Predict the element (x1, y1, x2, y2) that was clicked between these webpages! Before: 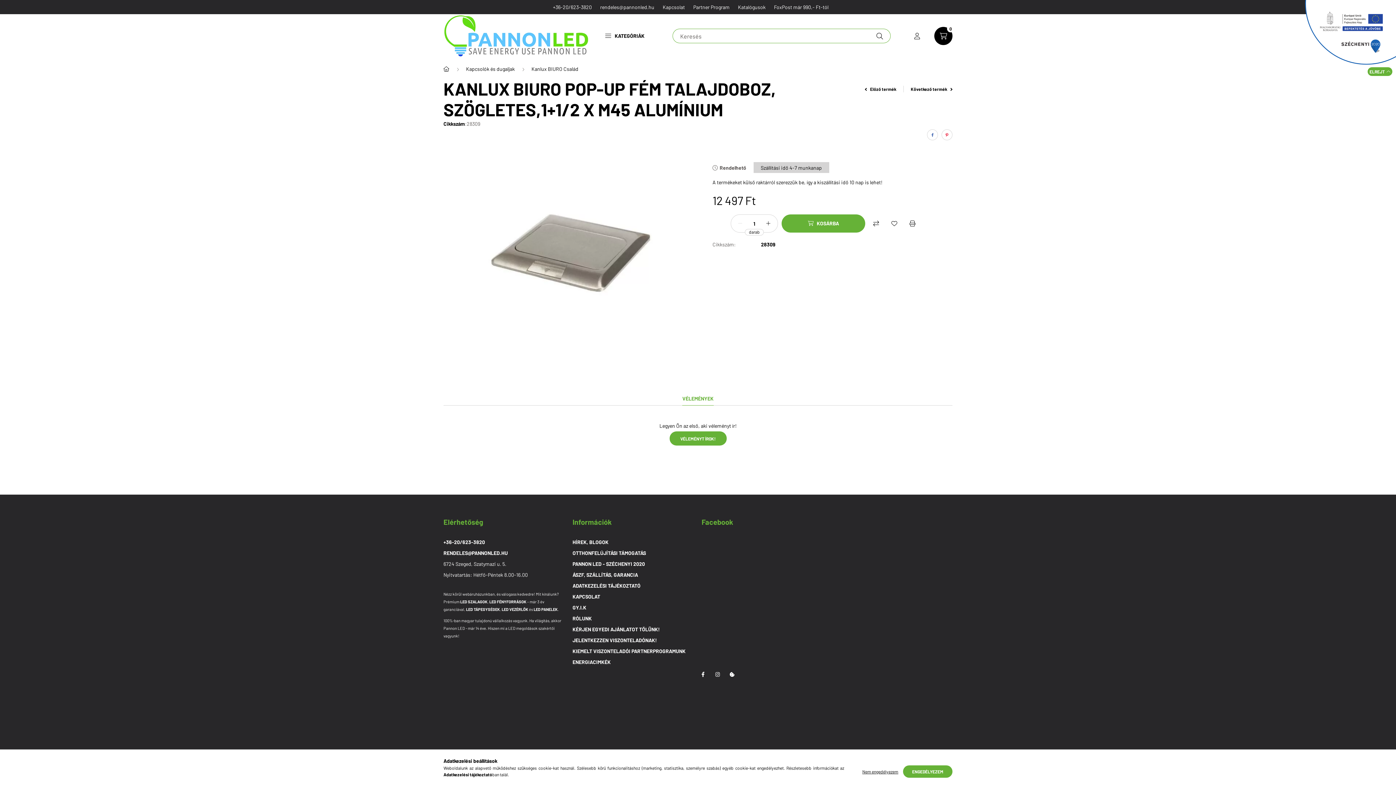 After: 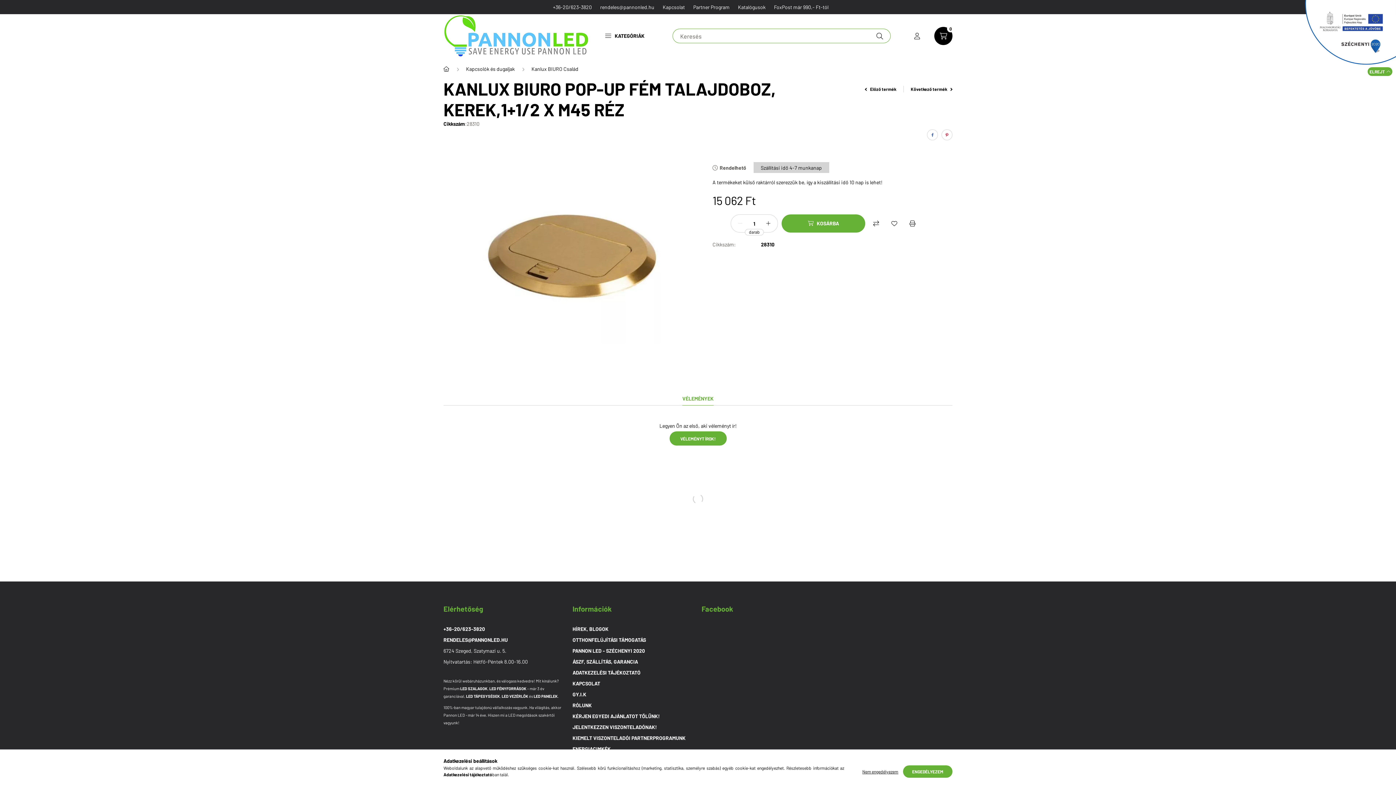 Action: bbox: (911, 85, 952, 92) label: Következő termék 